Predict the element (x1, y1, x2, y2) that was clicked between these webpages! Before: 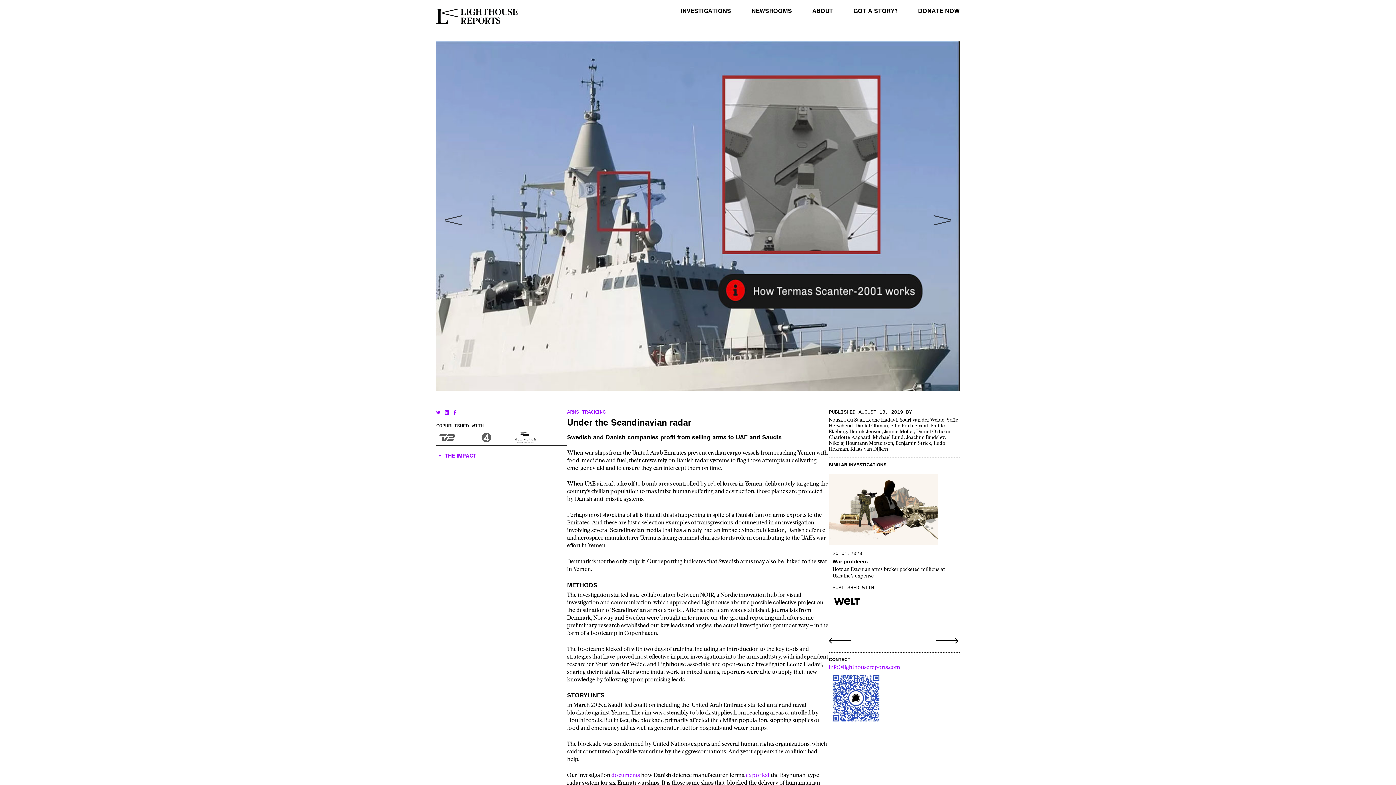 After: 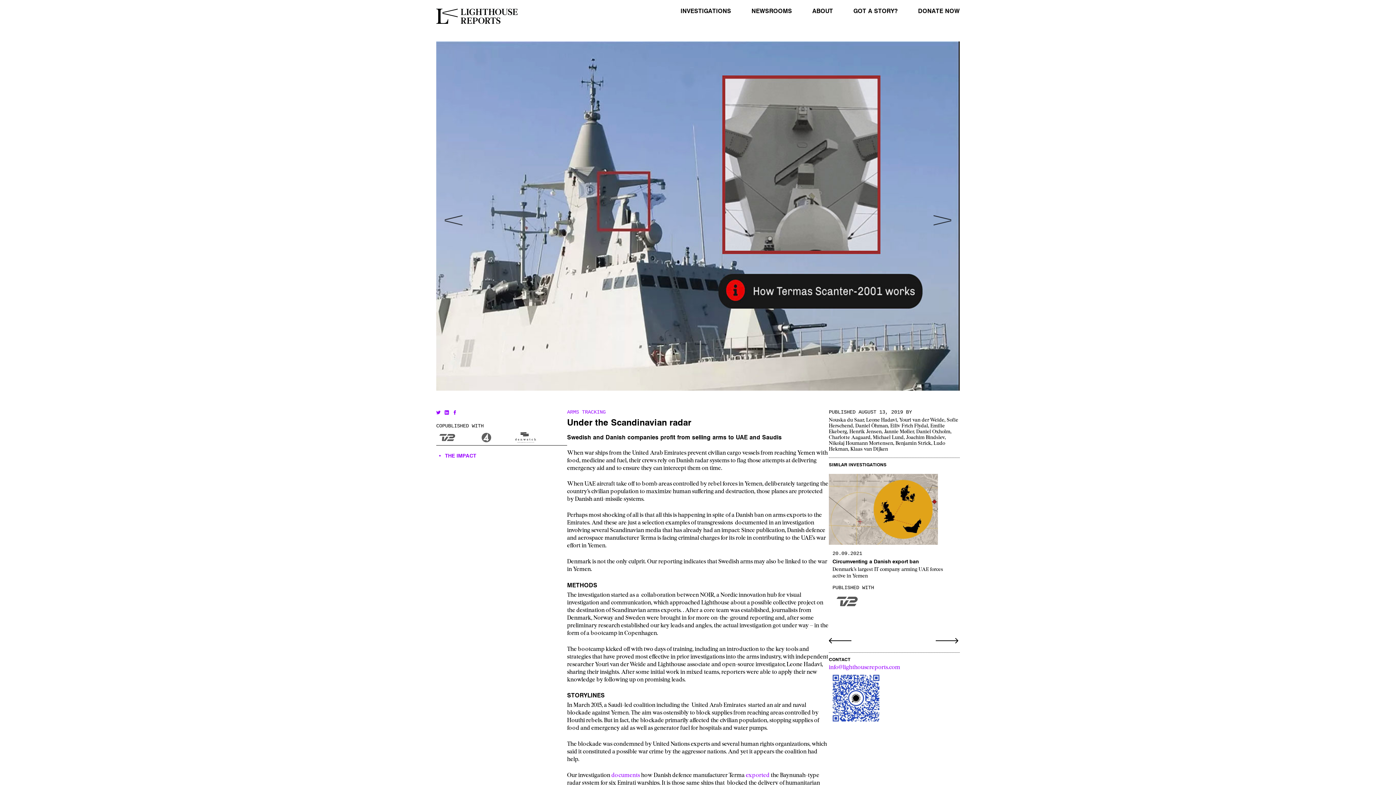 Action: label: exported bbox: (746, 773, 769, 778)